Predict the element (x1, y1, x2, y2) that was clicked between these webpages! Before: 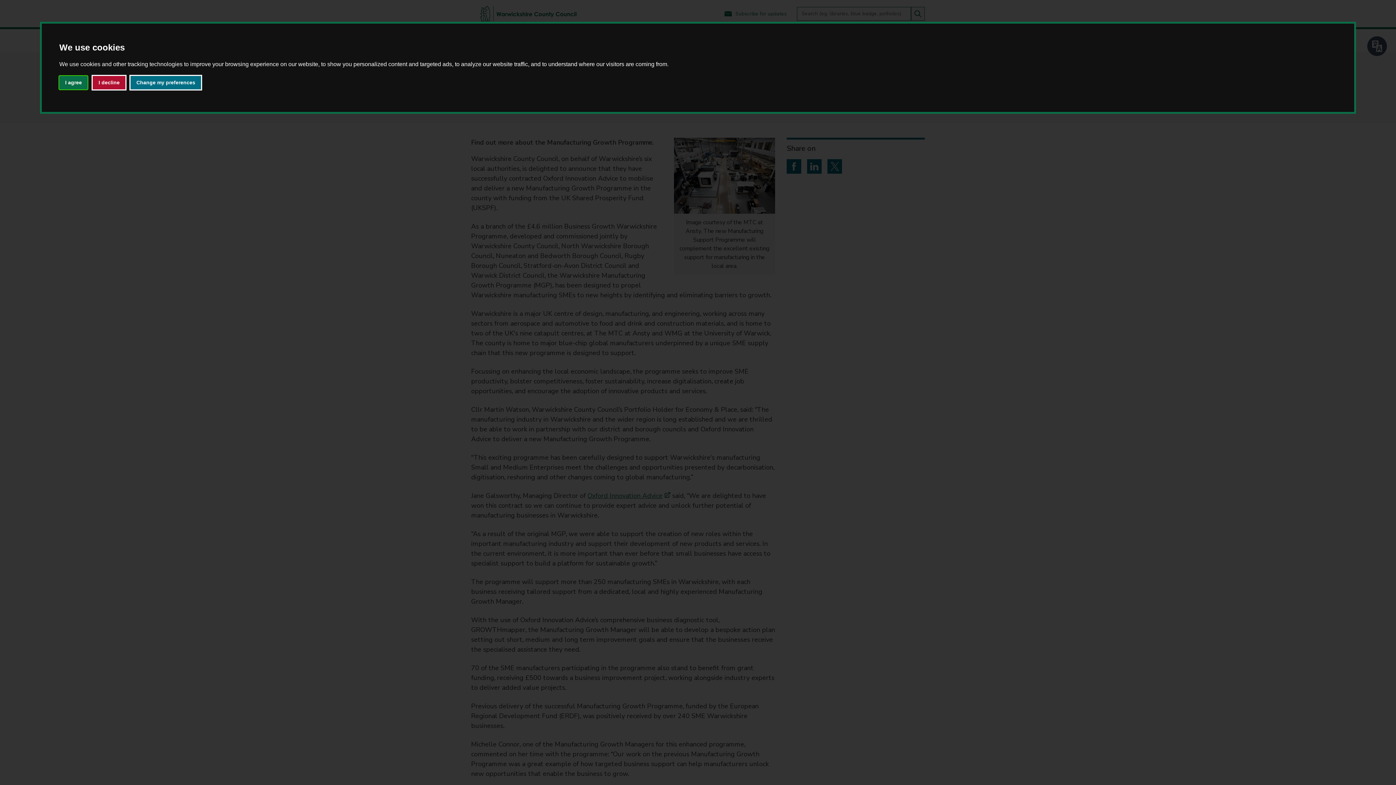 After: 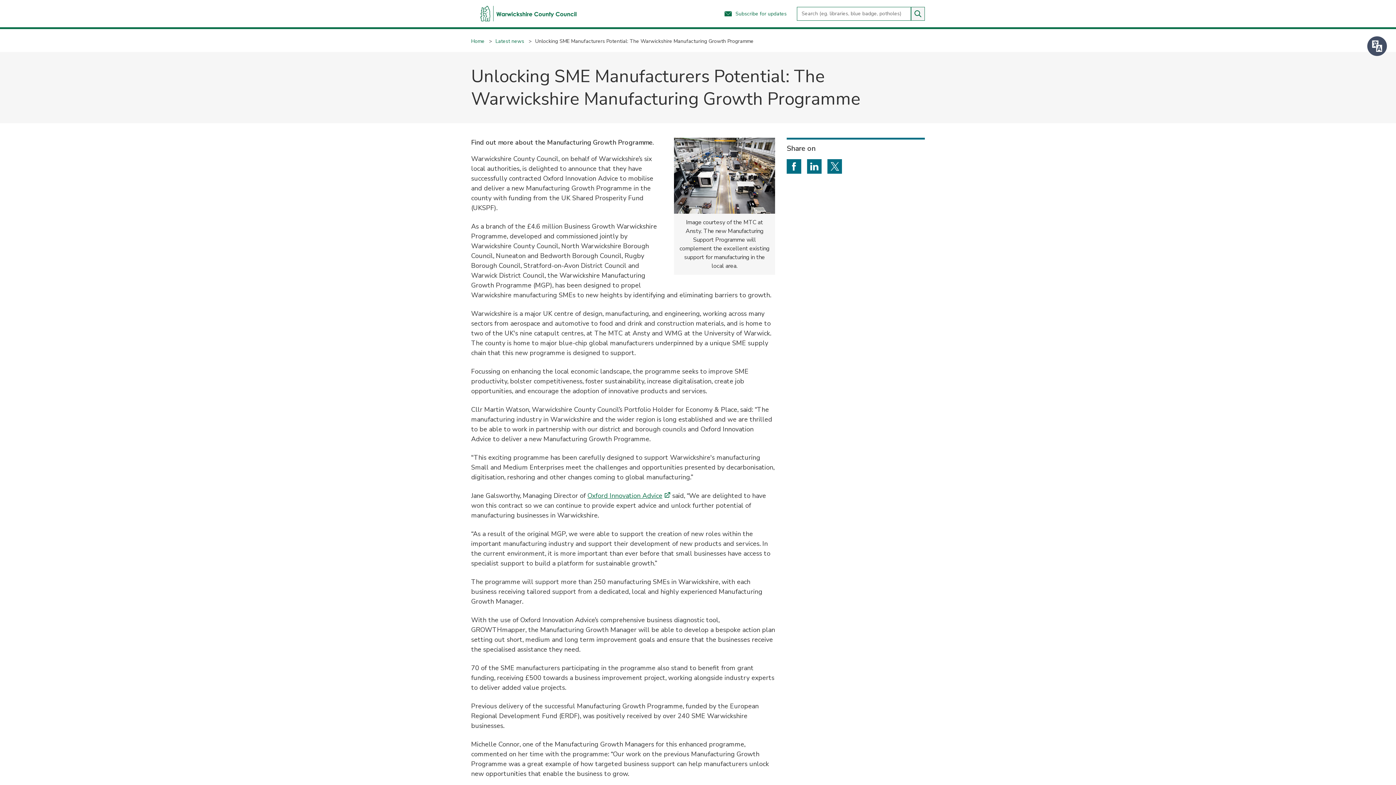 Action: bbox: (59, 75, 87, 89) label: I agree